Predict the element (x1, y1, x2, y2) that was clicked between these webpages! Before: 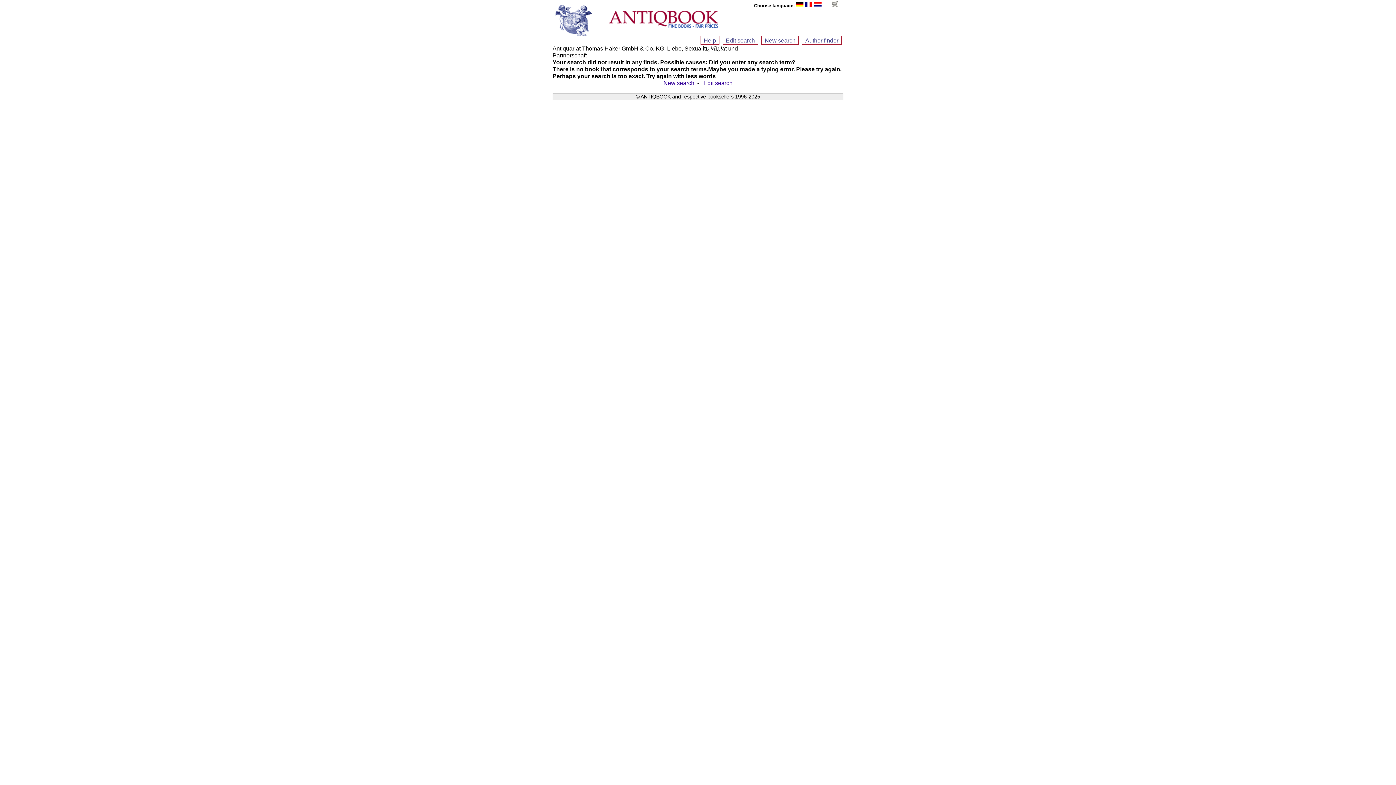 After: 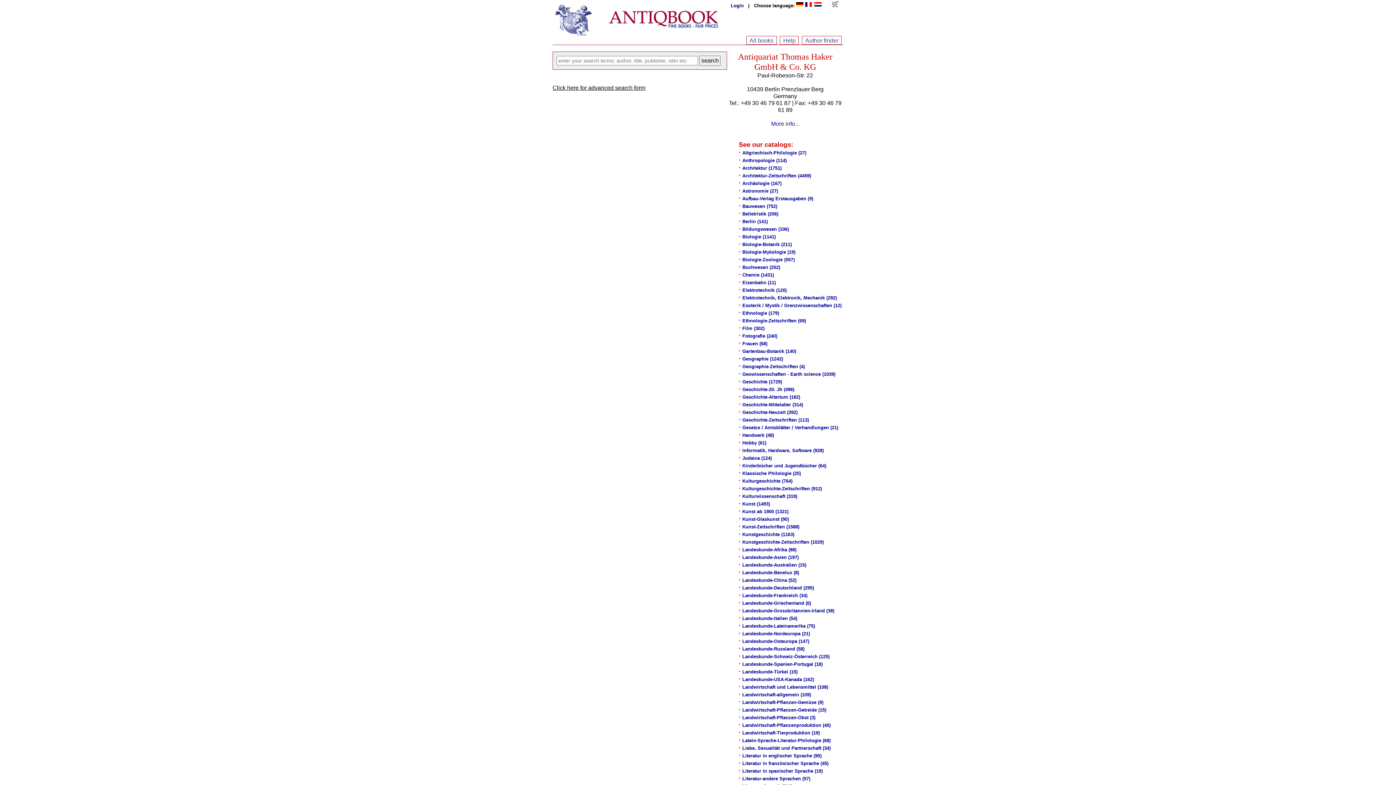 Action: bbox: (663, 79, 694, 86) label: New search